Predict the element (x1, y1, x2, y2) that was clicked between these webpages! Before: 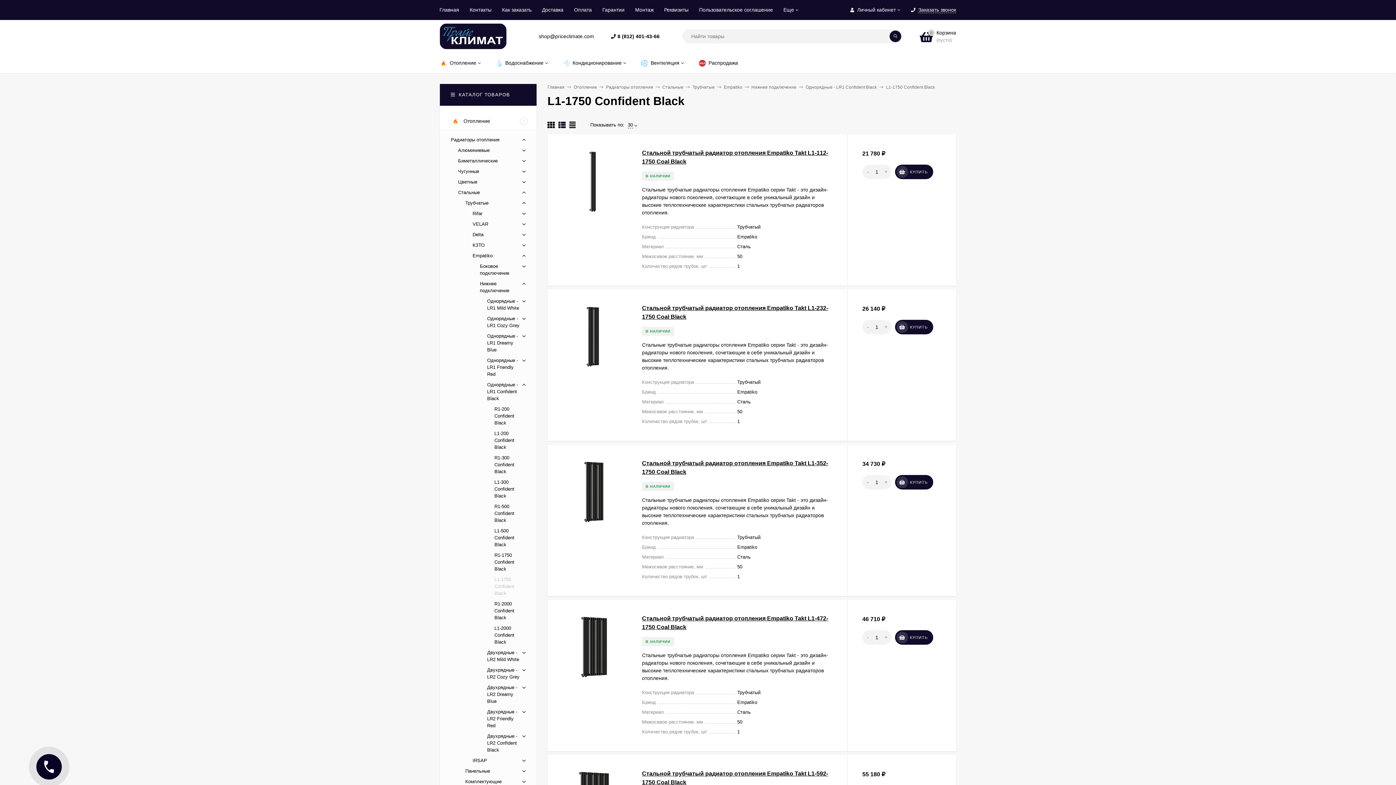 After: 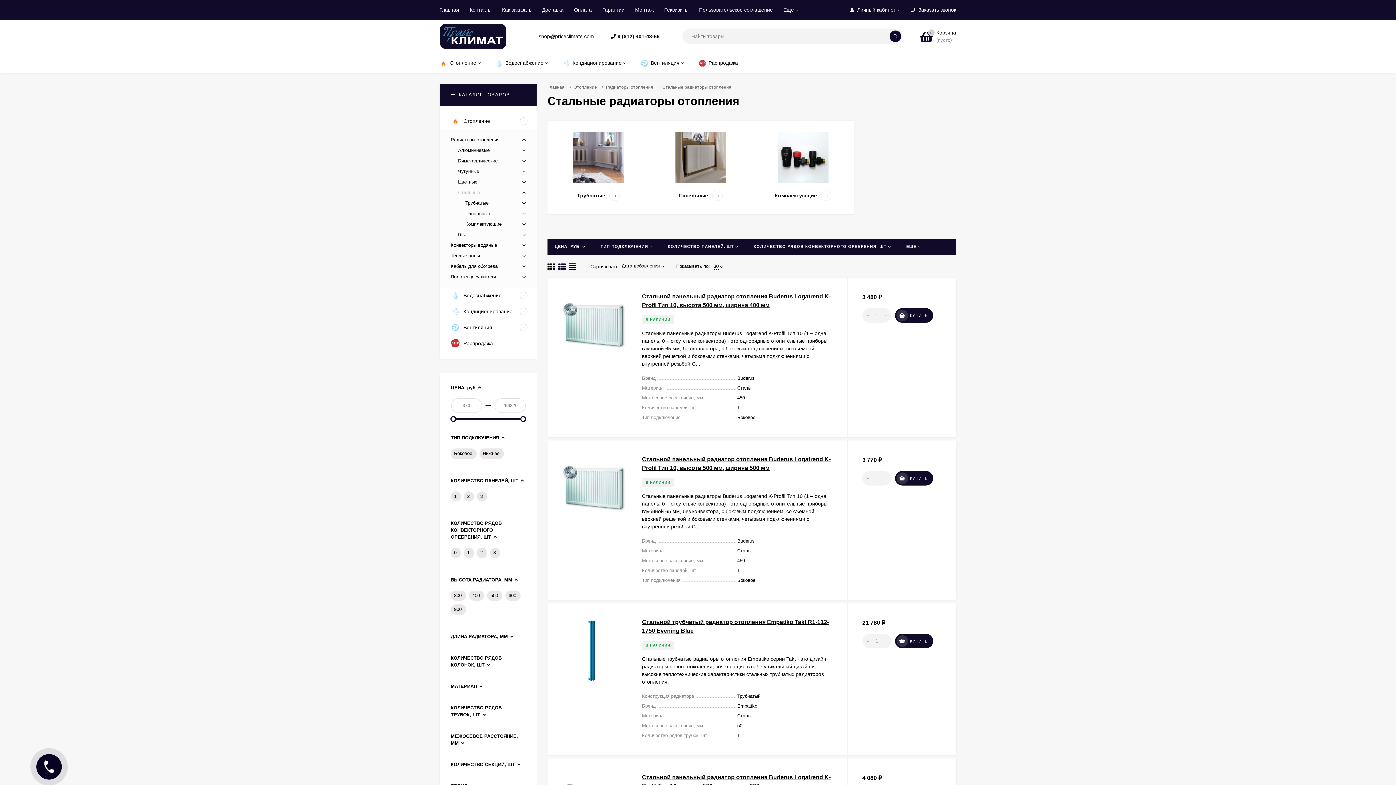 Action: label: Стальные bbox: (458, 189, 480, 195)